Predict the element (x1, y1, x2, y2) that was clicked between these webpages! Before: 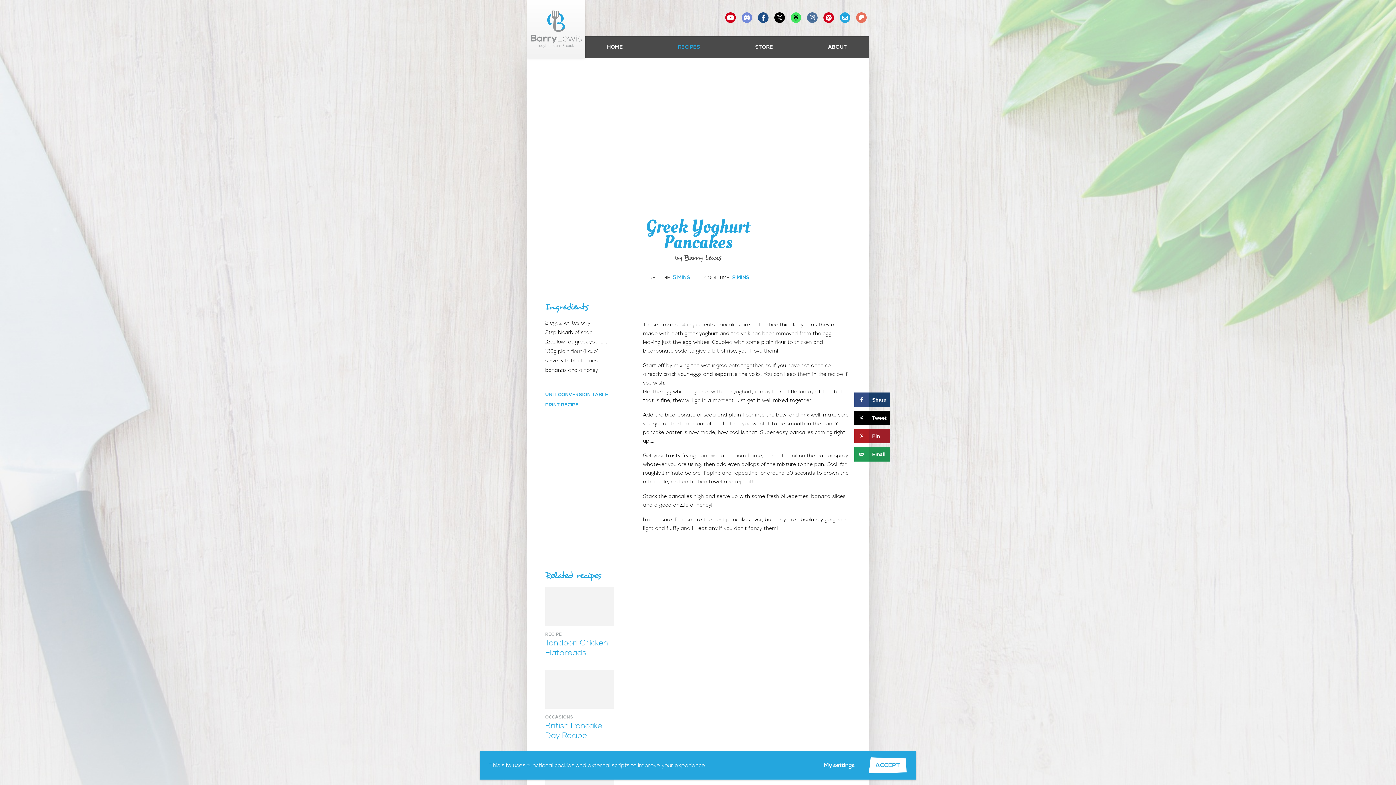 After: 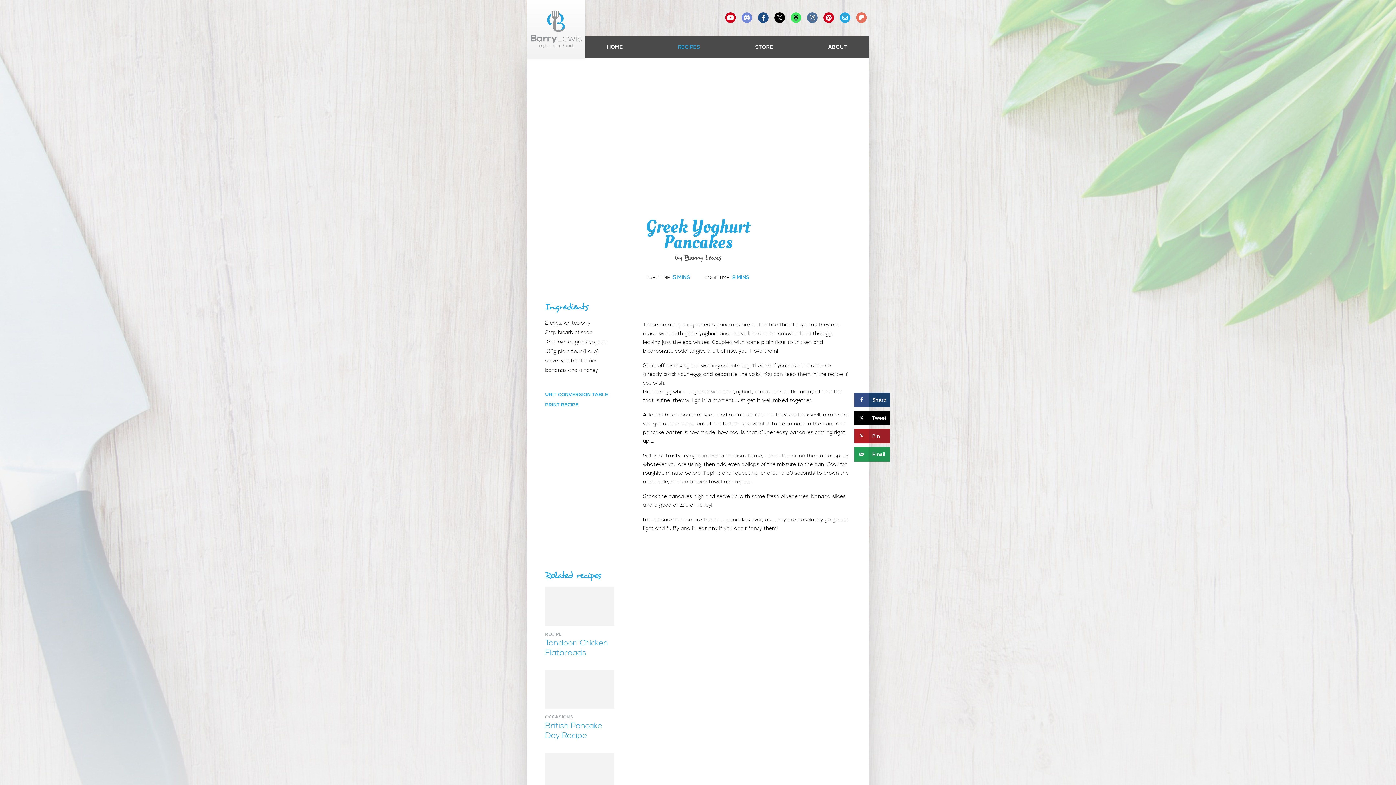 Action: label: ACCEPT bbox: (869, 757, 906, 773)